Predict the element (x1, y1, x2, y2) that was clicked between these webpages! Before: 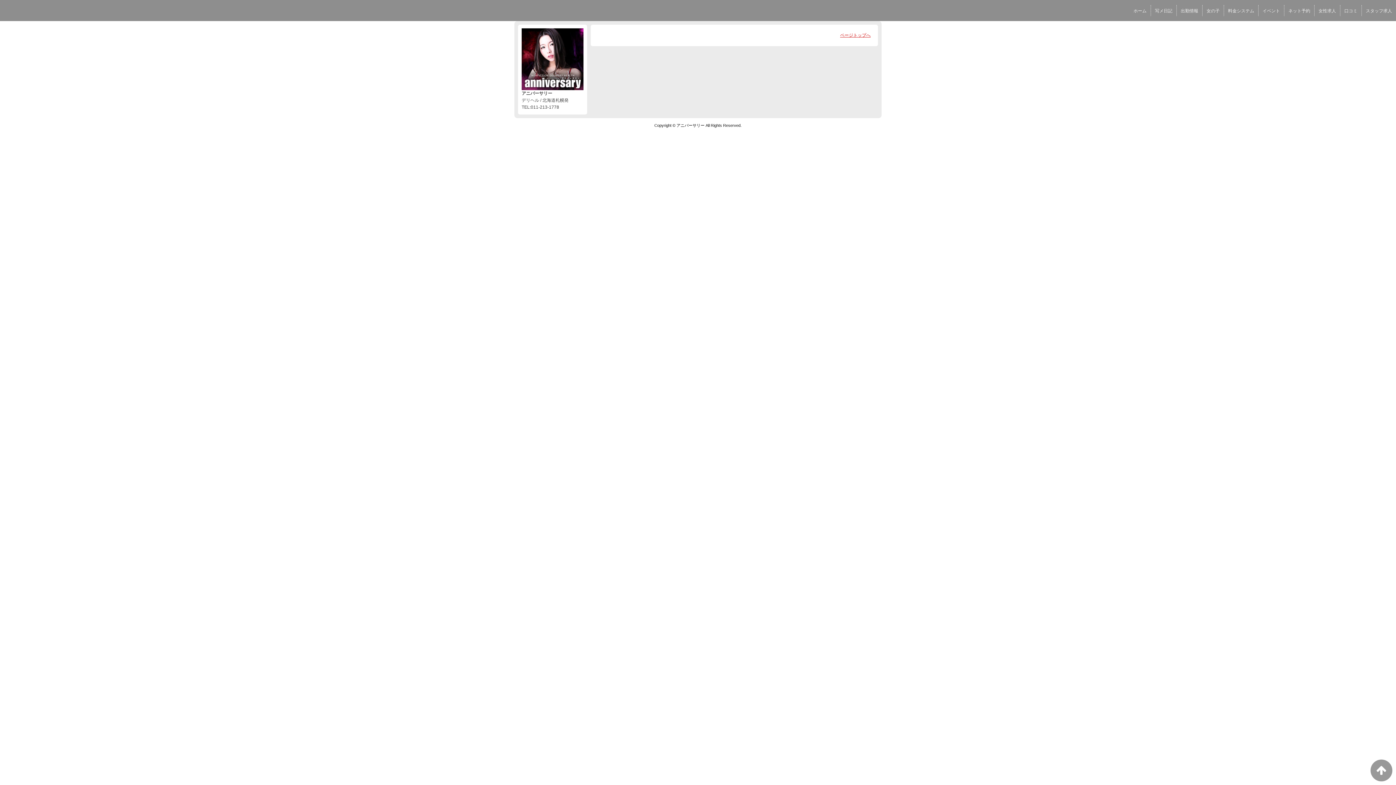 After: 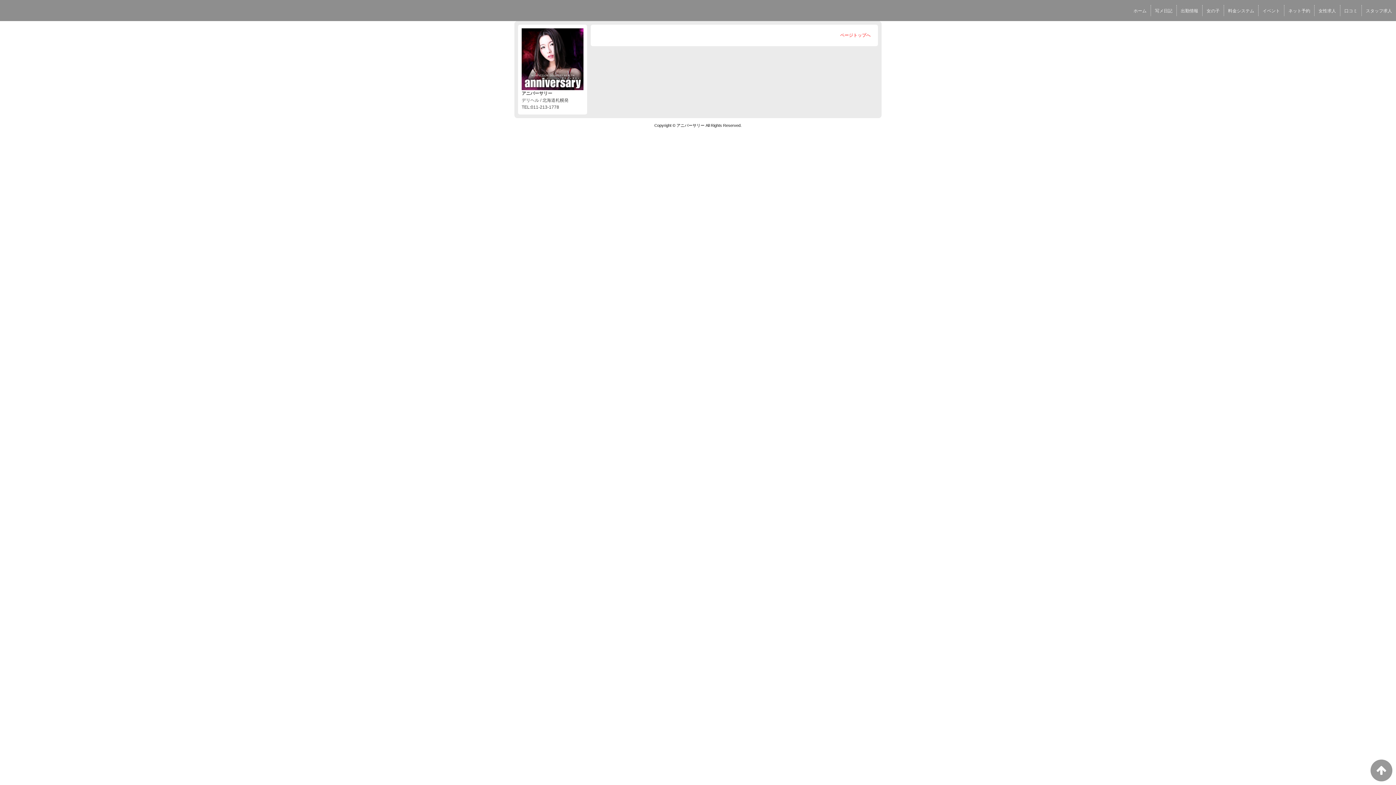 Action: label: ページトップへ bbox: (840, 32, 870, 37)